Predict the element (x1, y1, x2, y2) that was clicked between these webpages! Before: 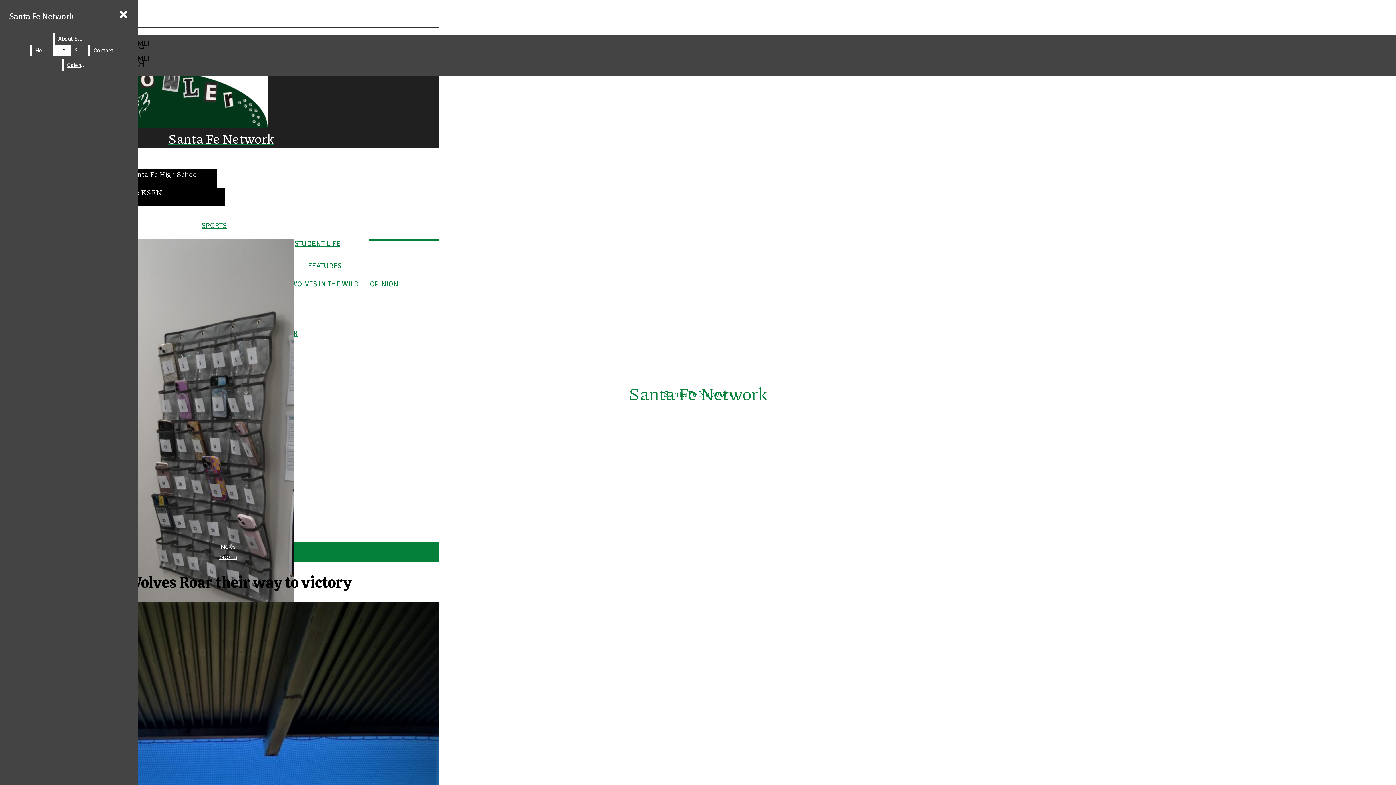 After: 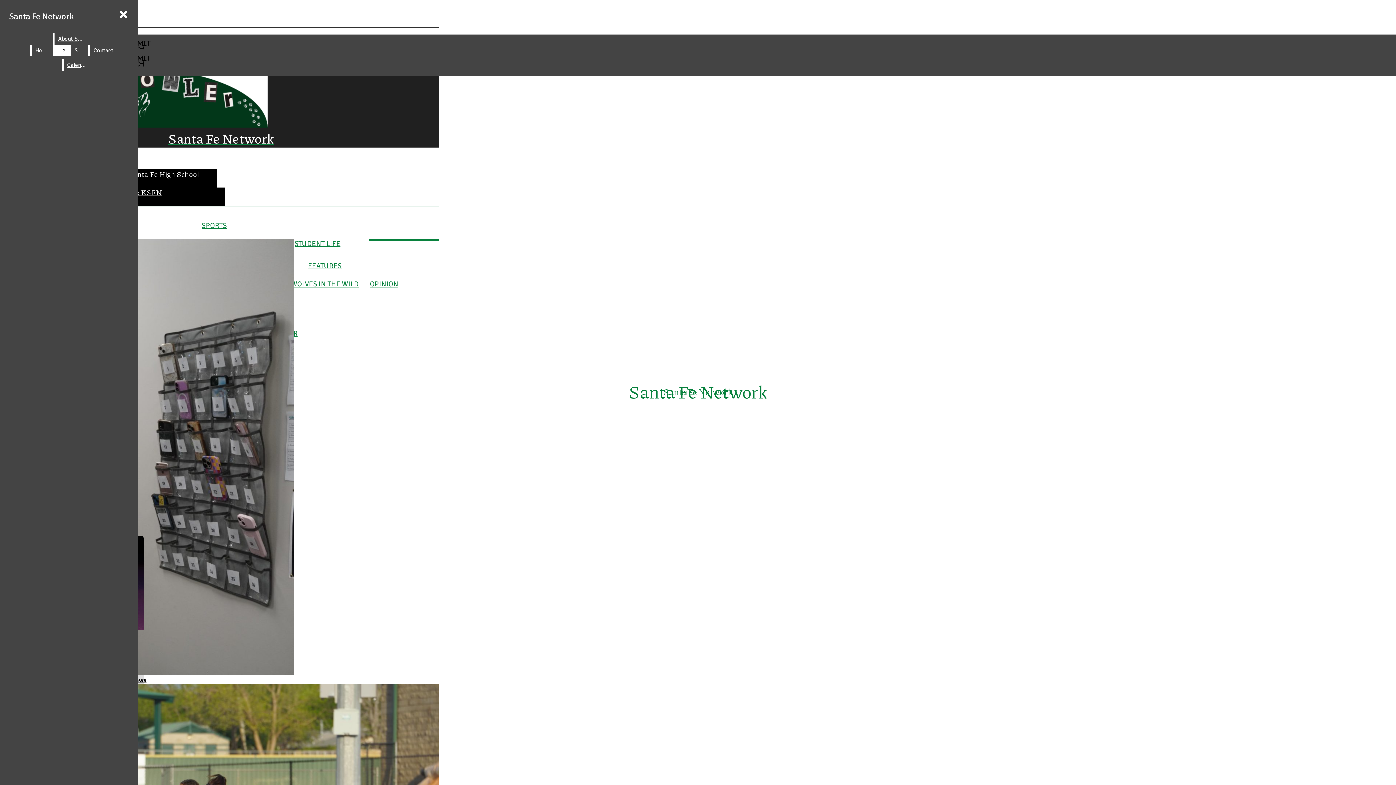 Action: label: OPINION bbox: (370, 279, 398, 288)